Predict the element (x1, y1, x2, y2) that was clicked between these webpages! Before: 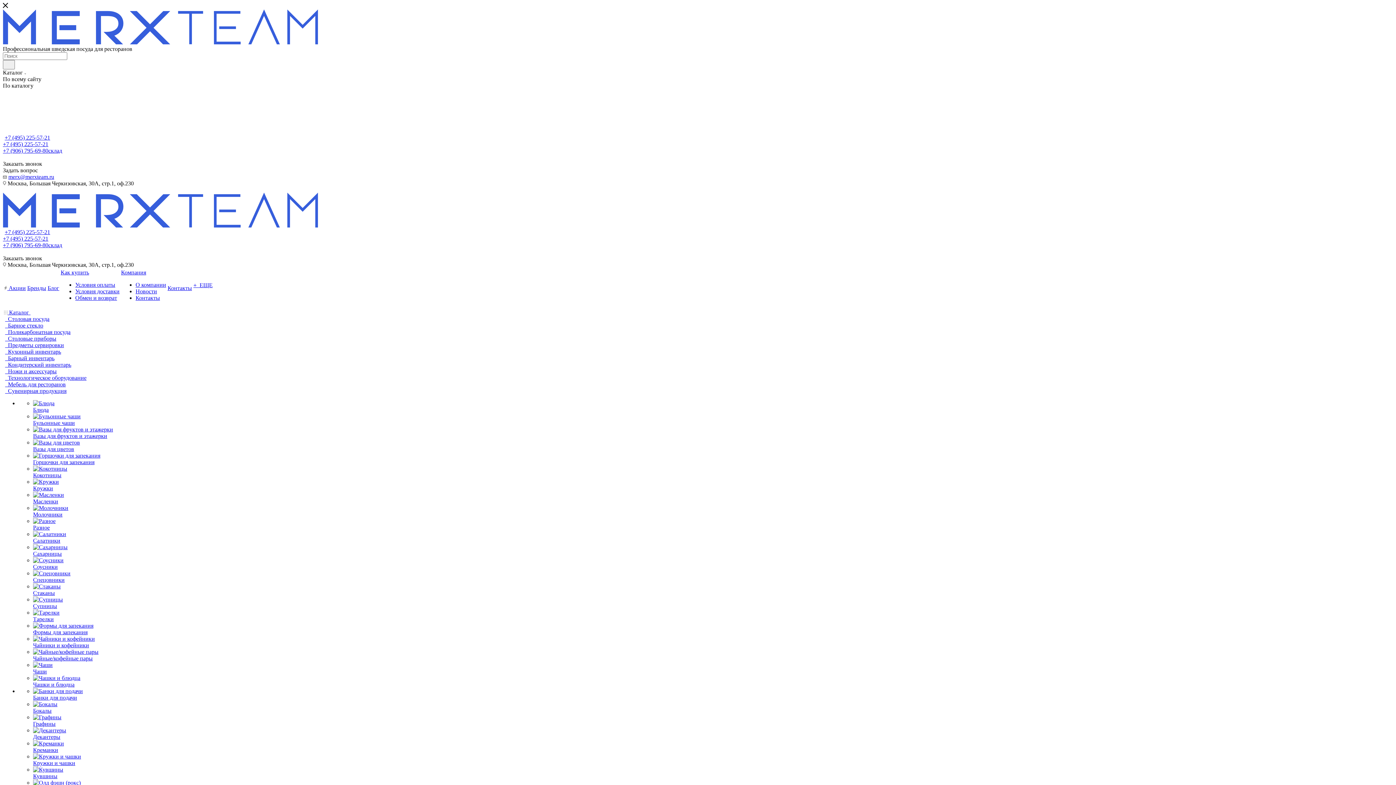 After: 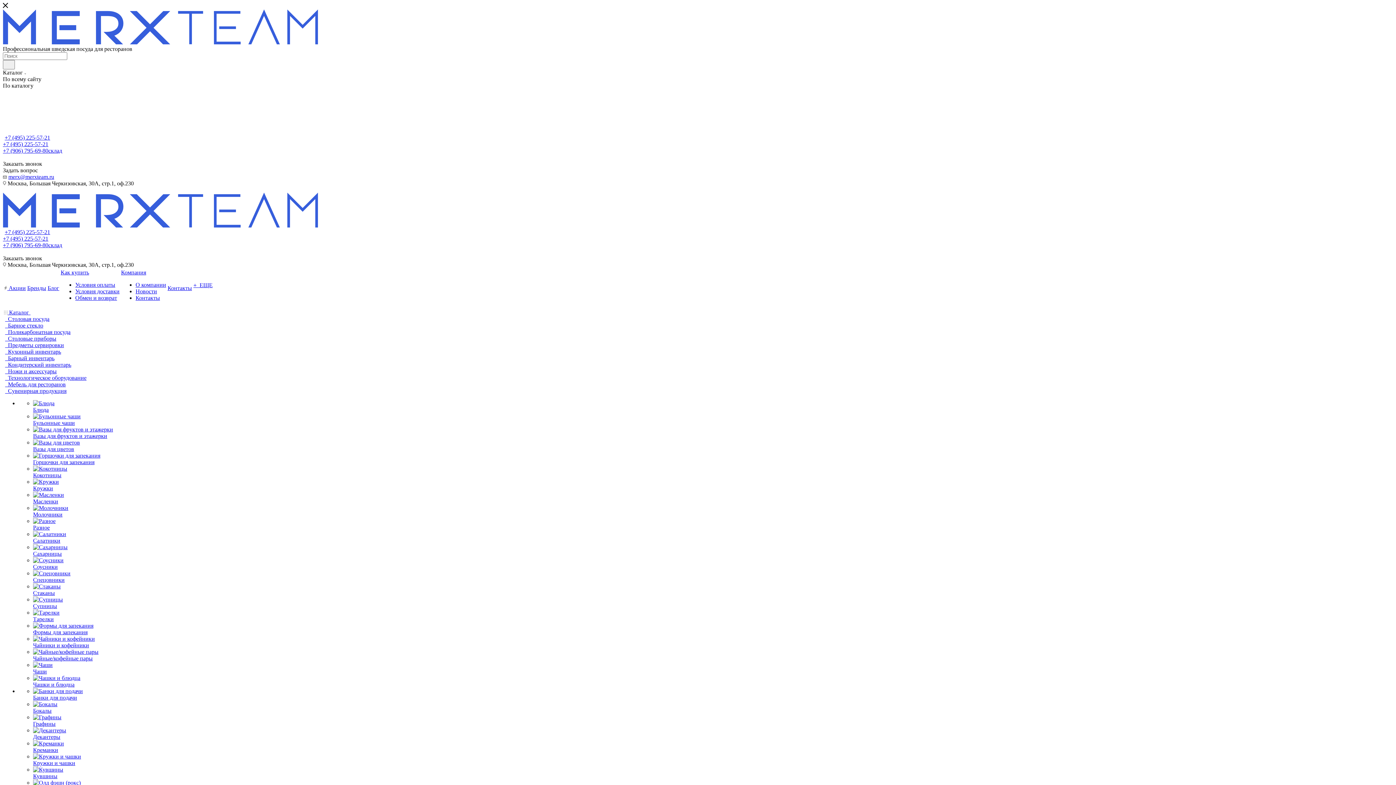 Action: bbox: (33, 688, 82, 694)